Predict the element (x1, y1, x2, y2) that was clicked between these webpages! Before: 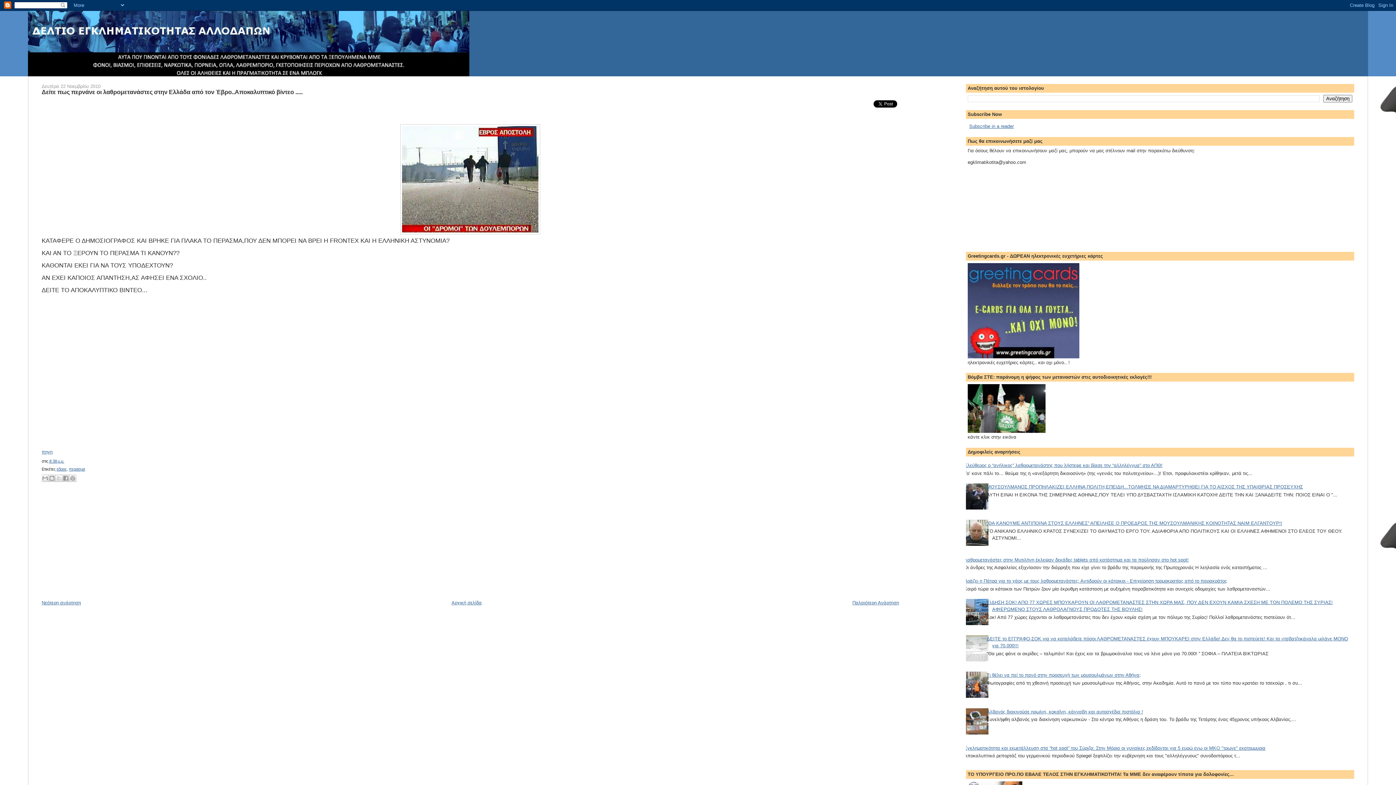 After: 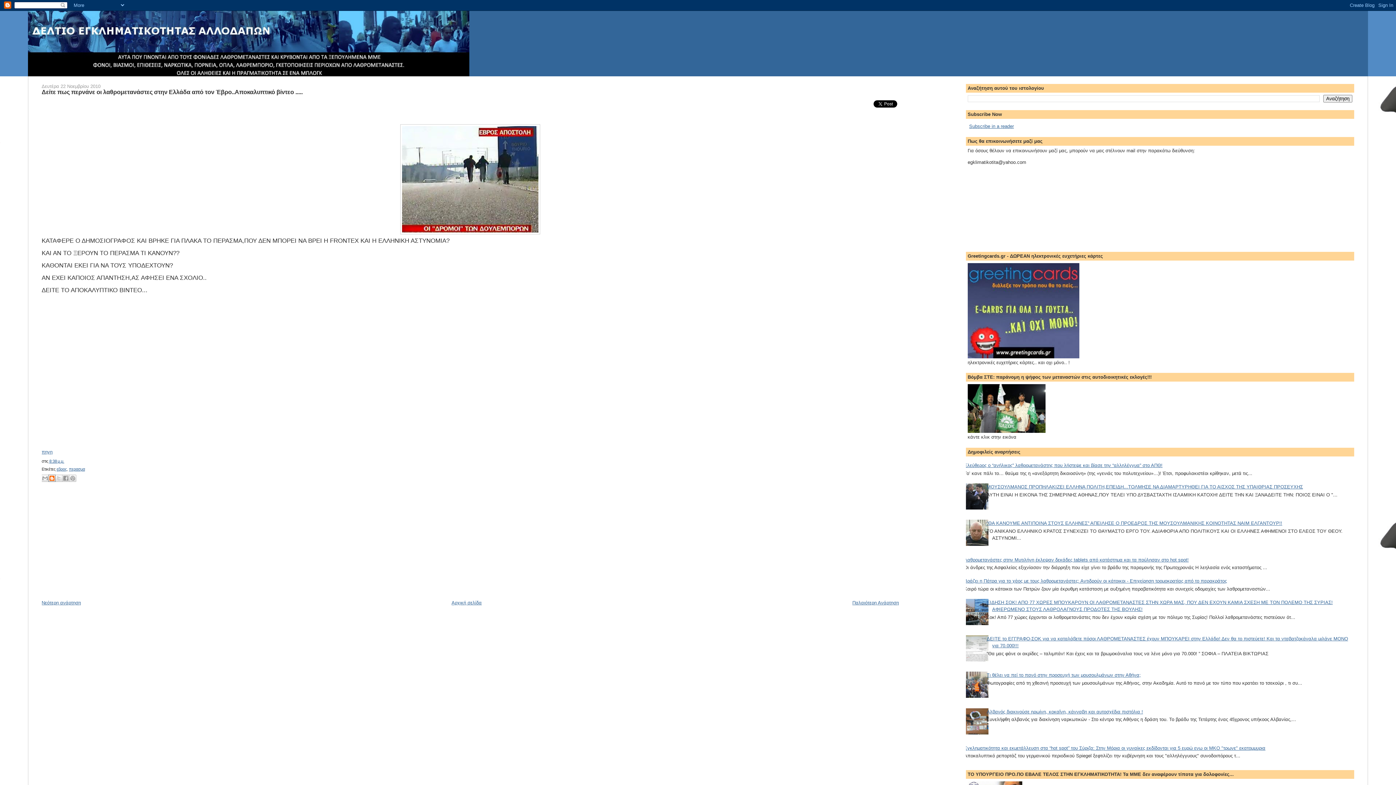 Action: label: BlogThis! bbox: (48, 475, 55, 482)